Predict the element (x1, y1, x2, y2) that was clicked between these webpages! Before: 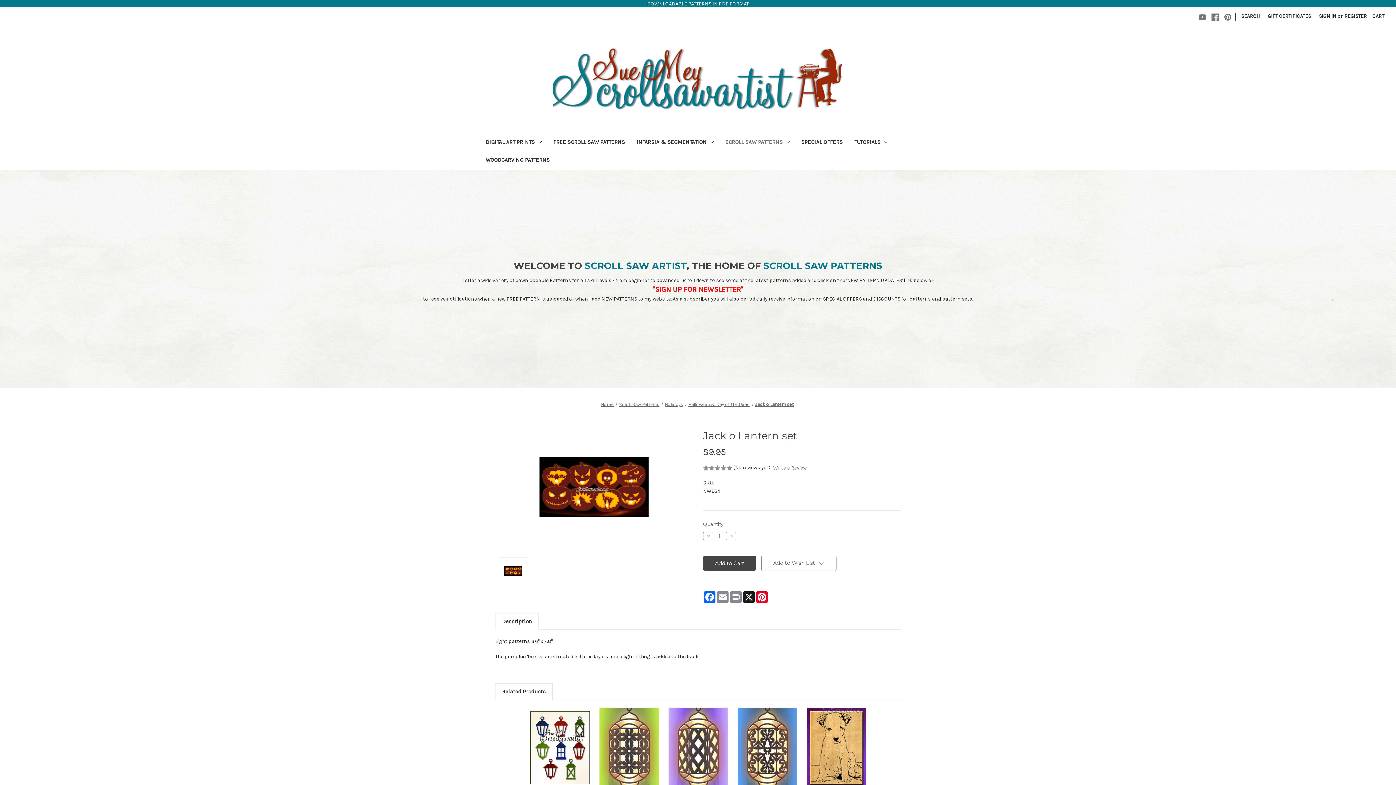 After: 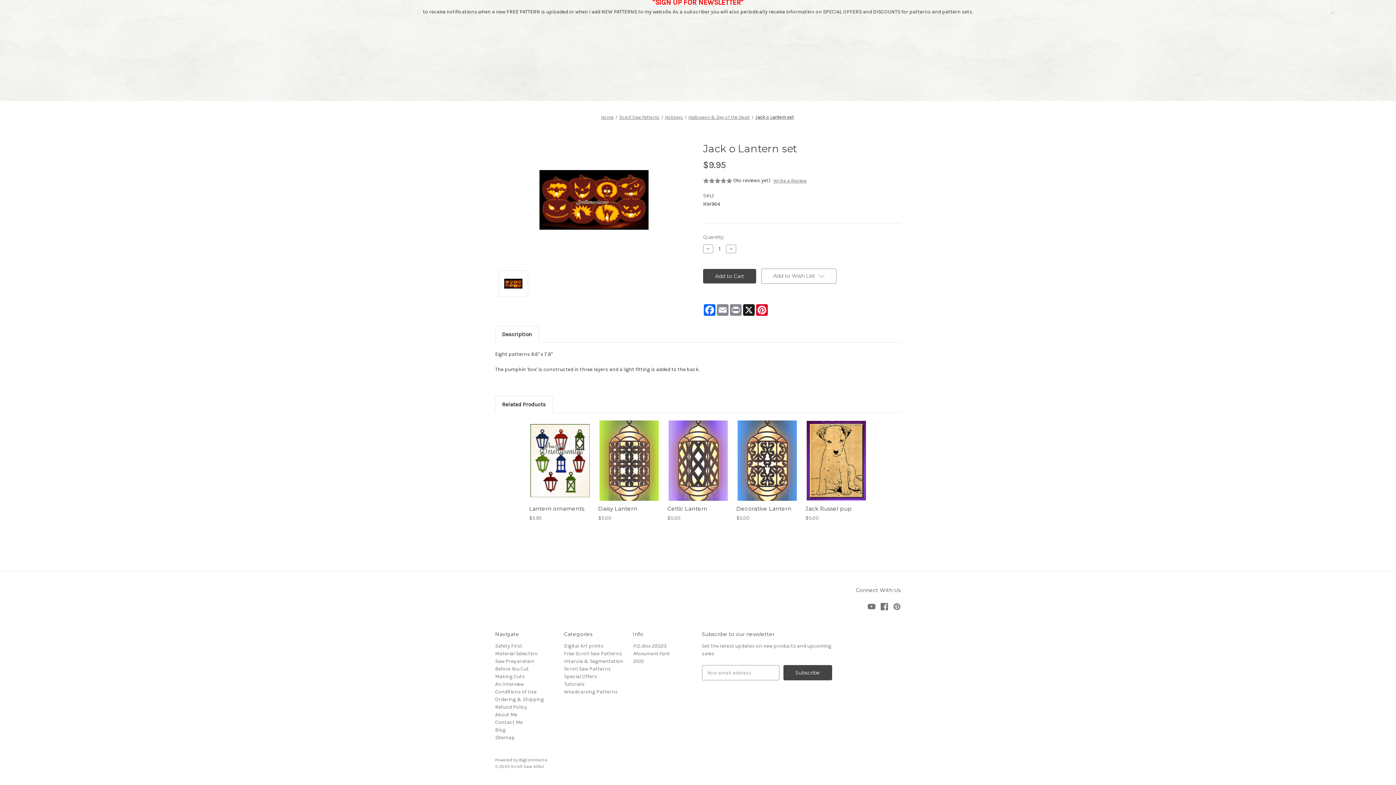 Action: label: "SIGN UP FOR NEWSLETTER" bbox: (652, 285, 743, 293)